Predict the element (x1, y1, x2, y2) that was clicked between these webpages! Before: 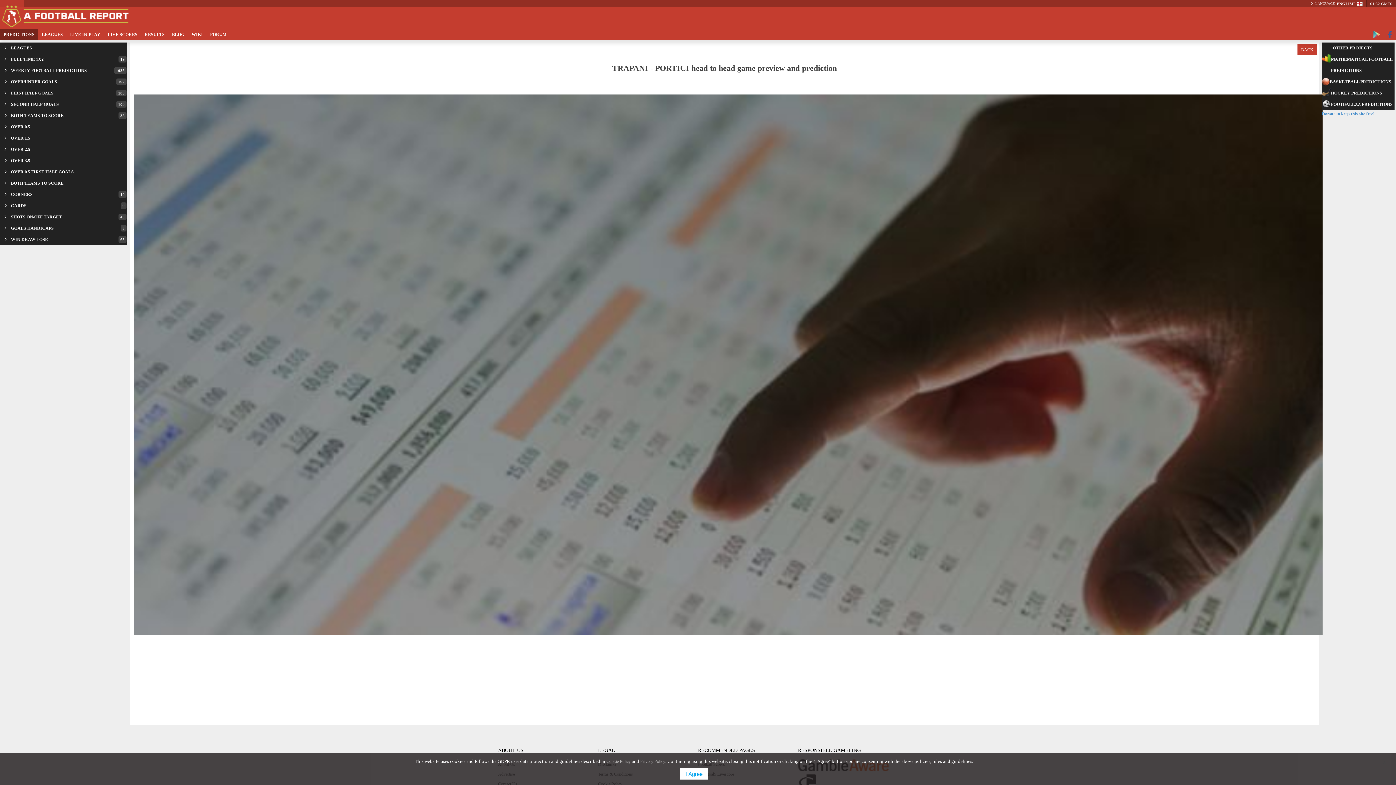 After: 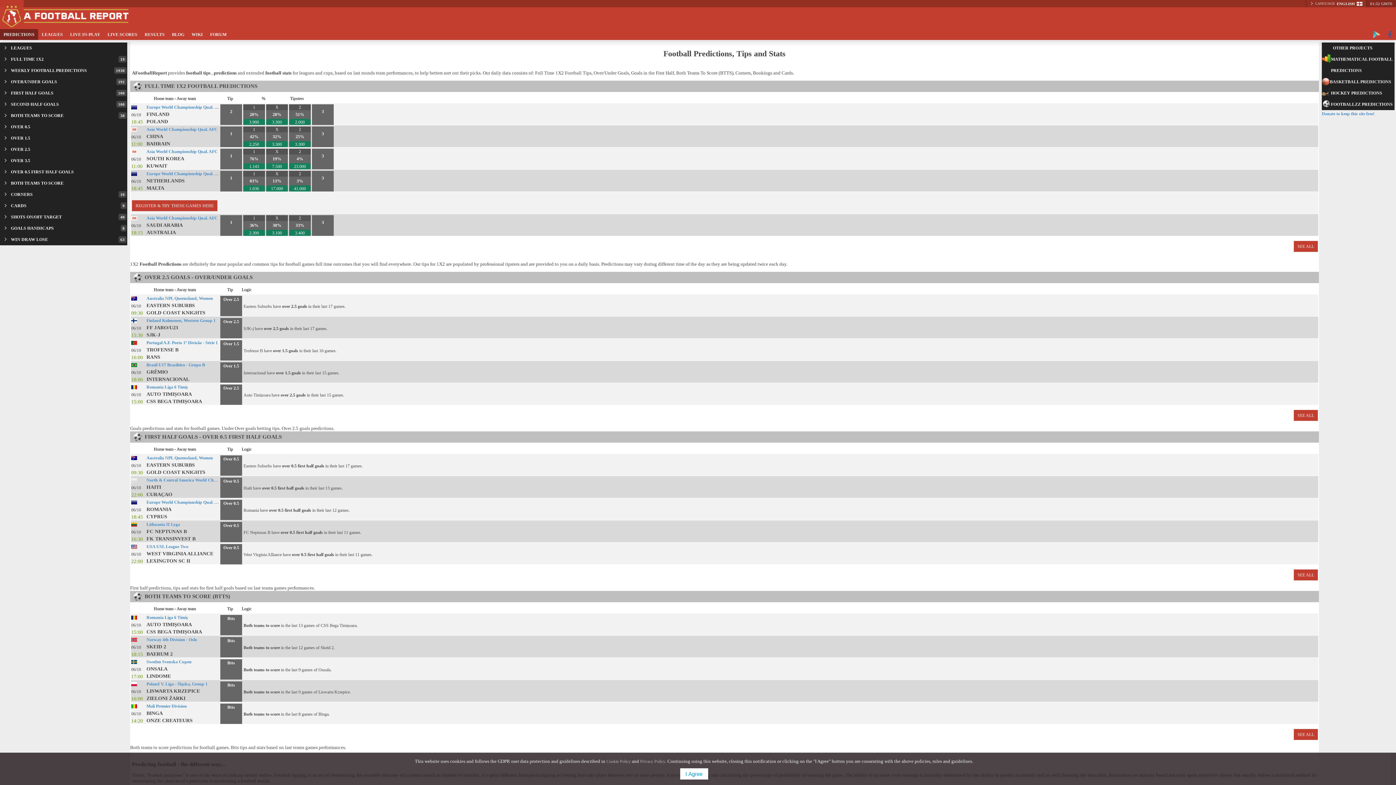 Action: bbox: (0, 0, 23, 7)